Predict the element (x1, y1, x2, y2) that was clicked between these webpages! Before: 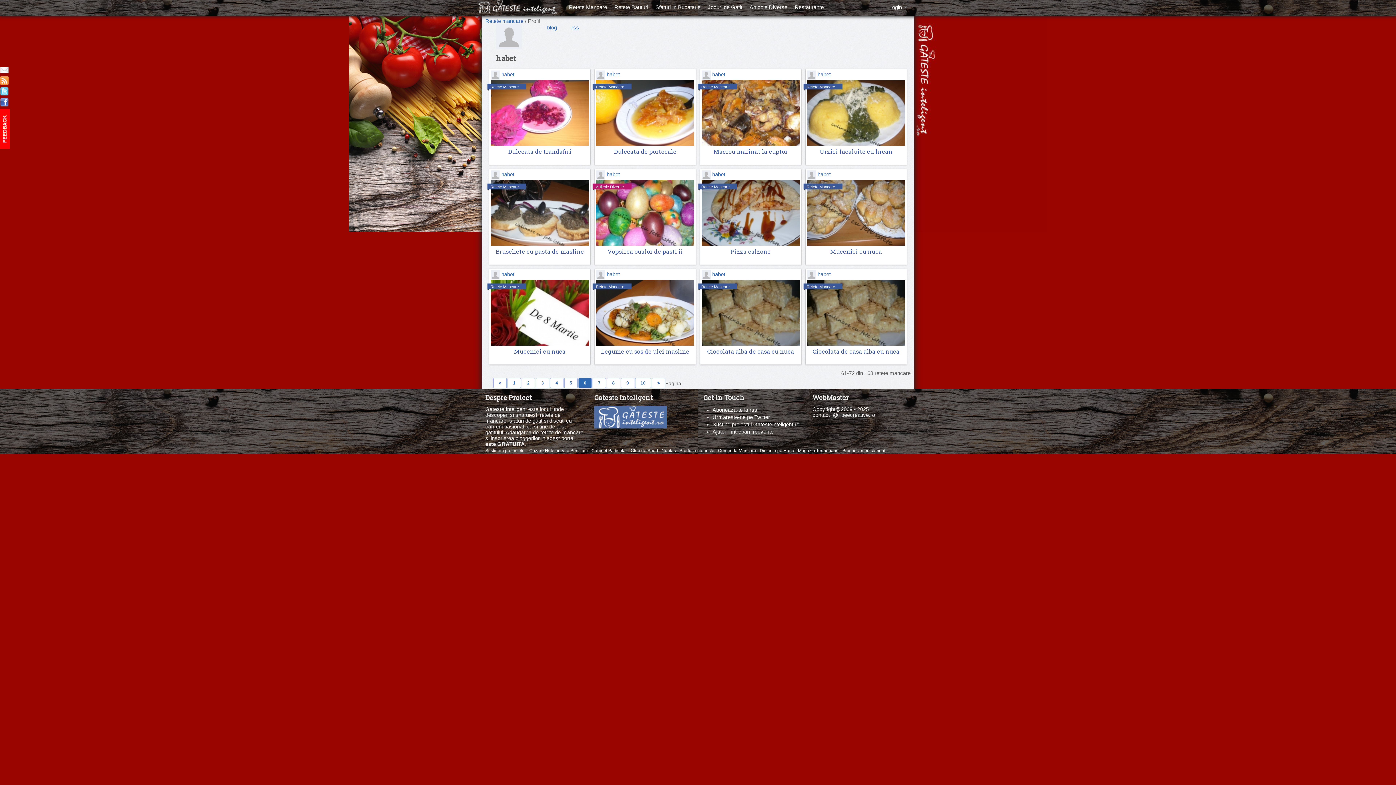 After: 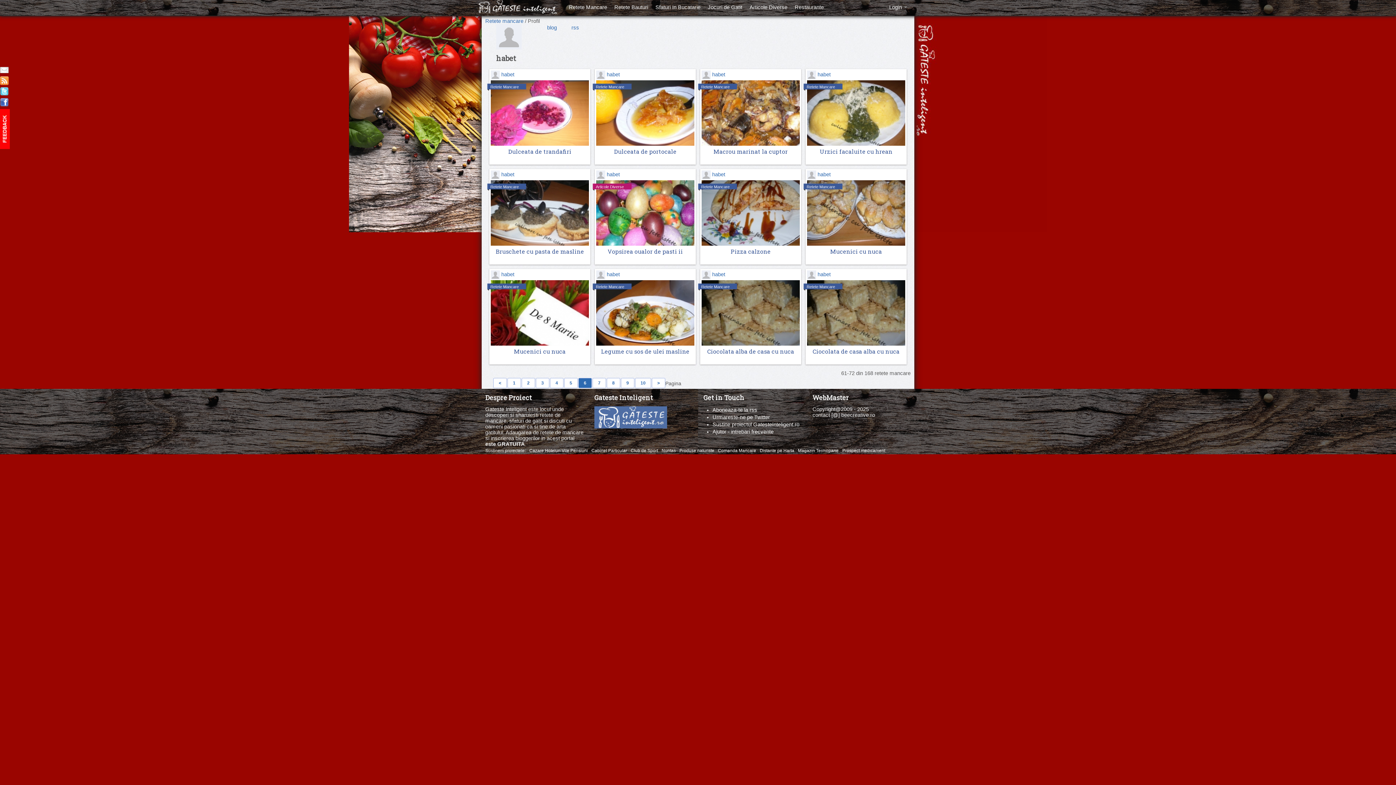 Action: bbox: (0, 99, 8, 105)